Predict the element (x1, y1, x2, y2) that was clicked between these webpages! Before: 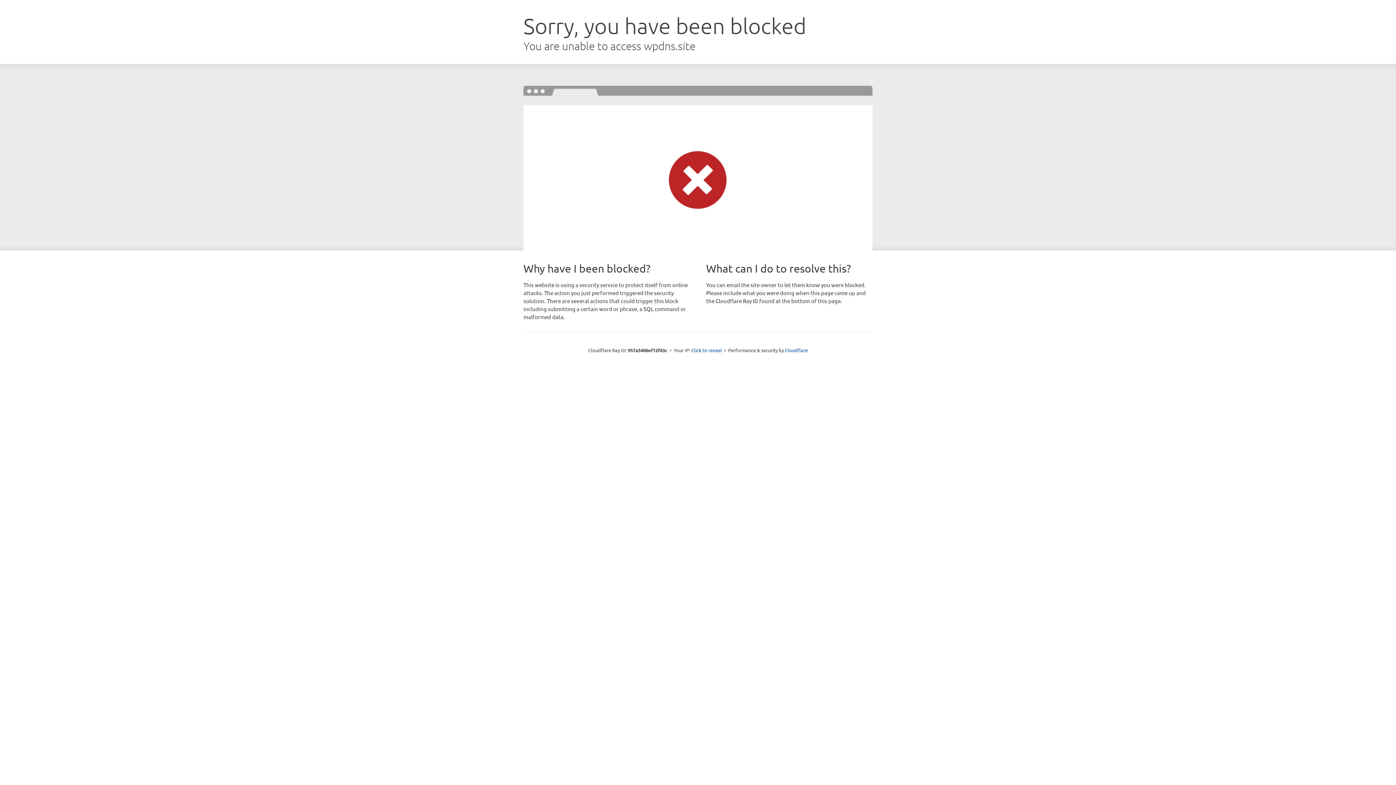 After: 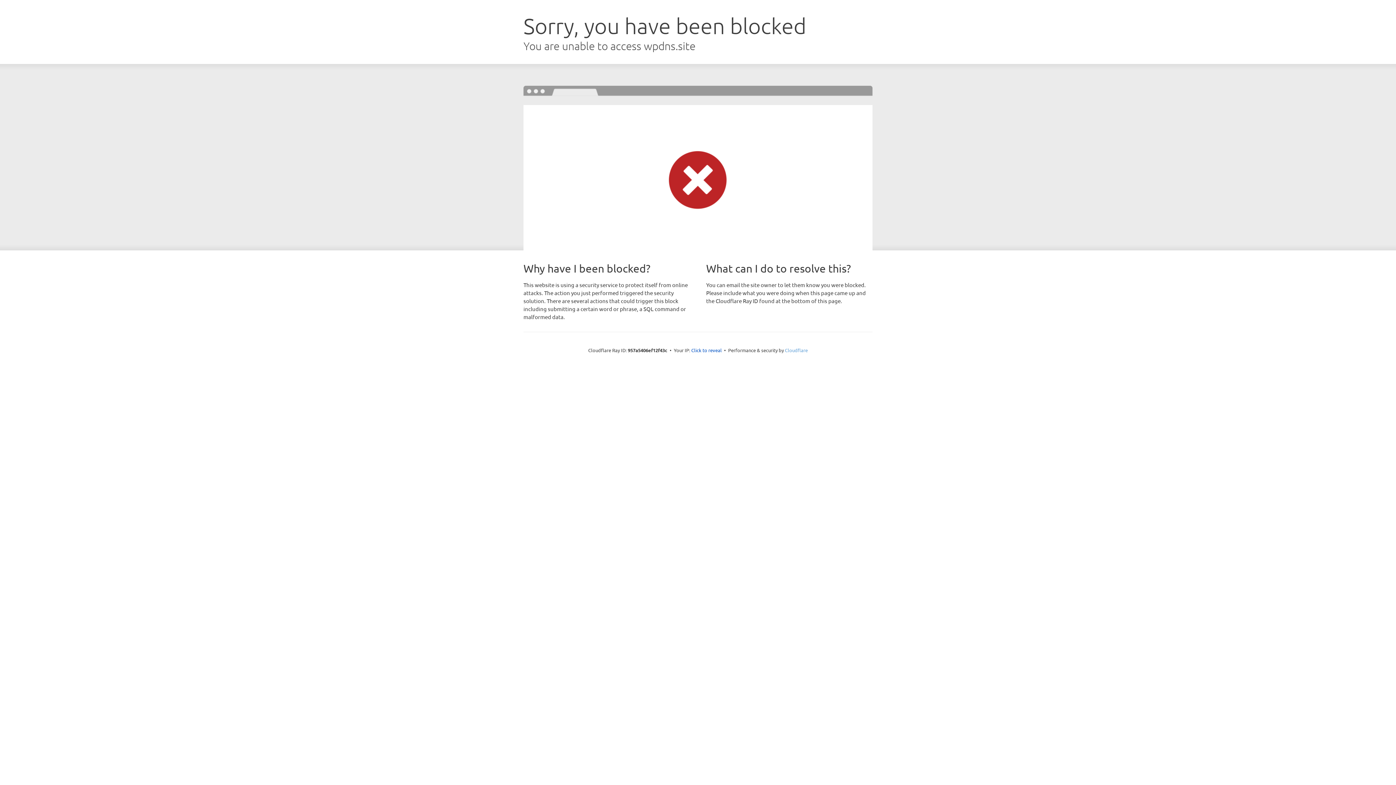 Action: bbox: (785, 347, 808, 353) label: Cloudflare